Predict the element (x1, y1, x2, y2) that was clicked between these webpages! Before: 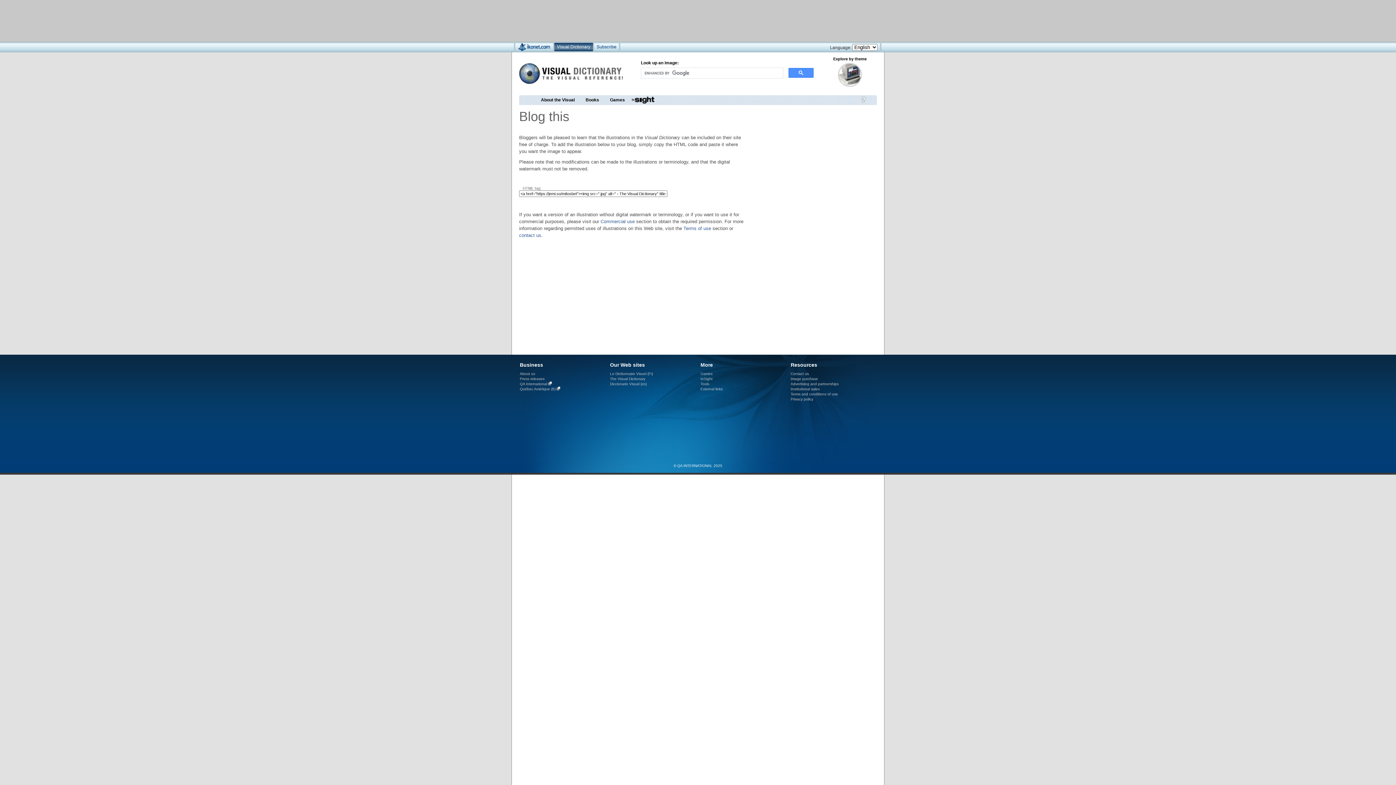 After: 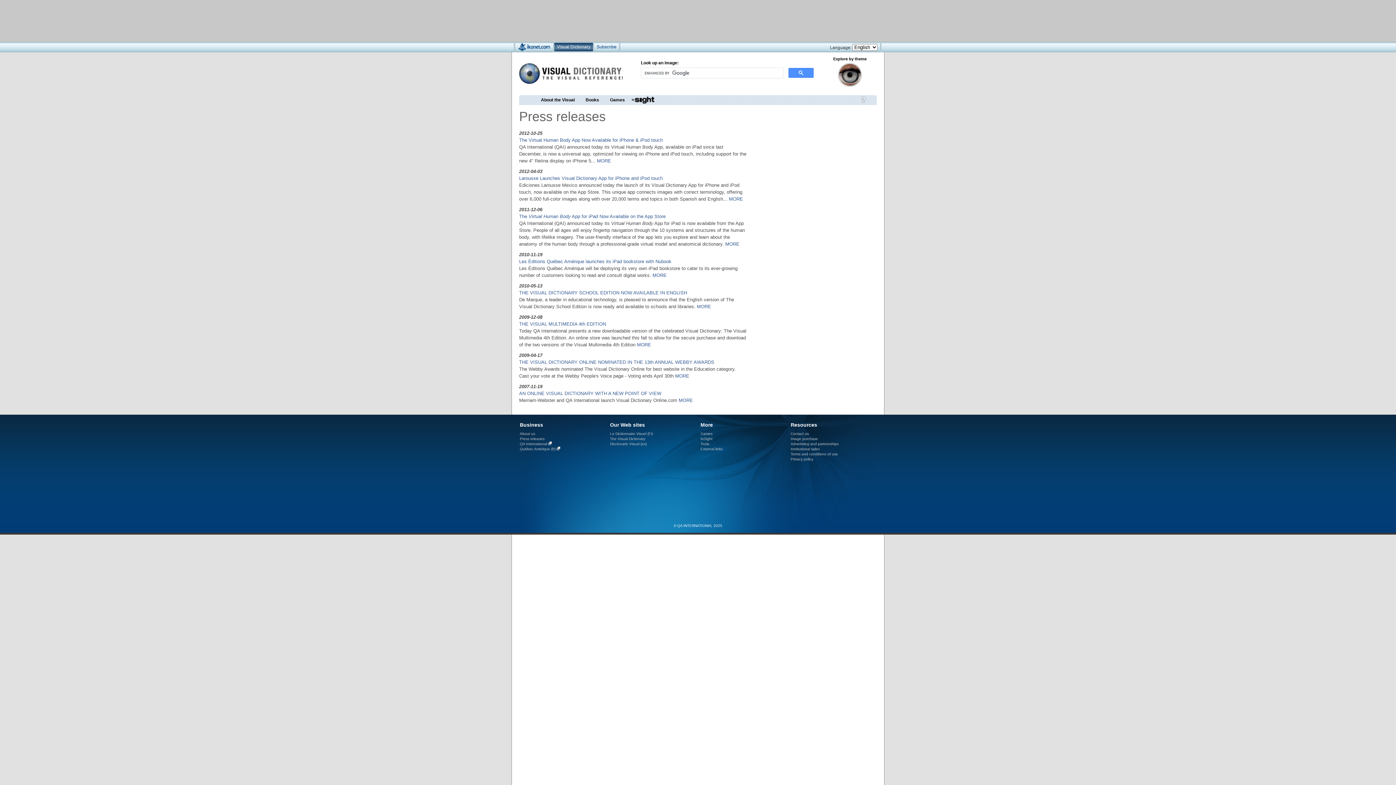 Action: bbox: (520, 377, 544, 381) label: Press releases